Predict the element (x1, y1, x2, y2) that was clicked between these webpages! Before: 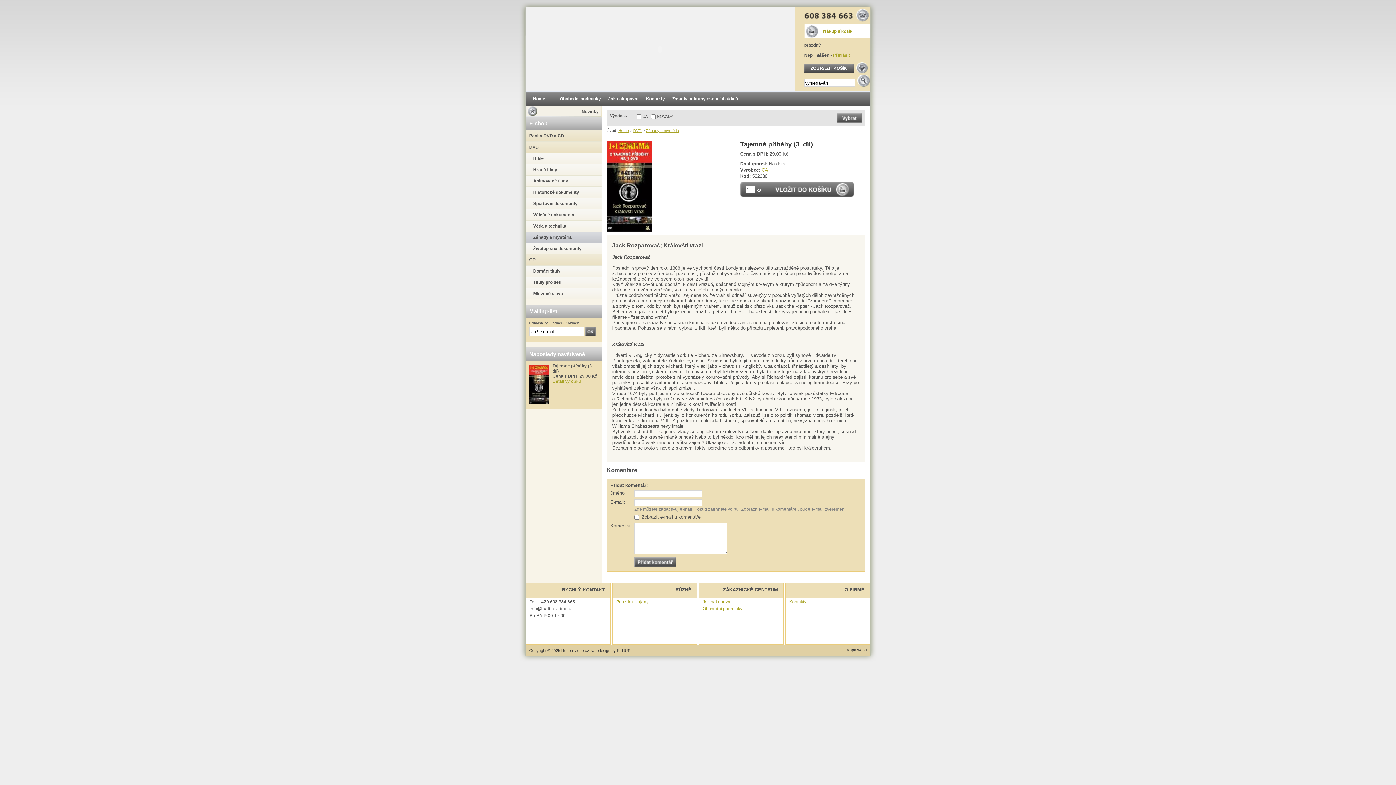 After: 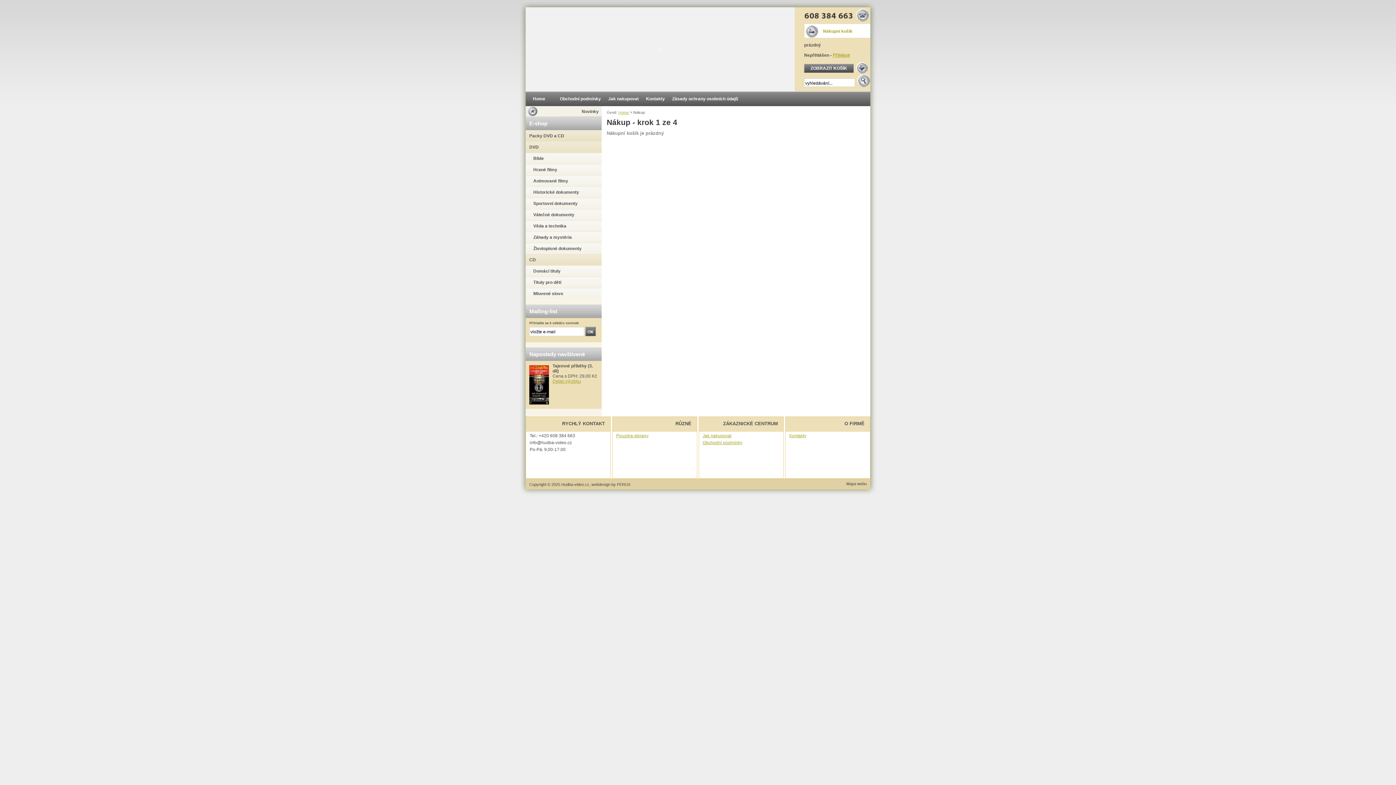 Action: label: ZOBRAZIT KOŠÍK bbox: (804, 64, 853, 72)